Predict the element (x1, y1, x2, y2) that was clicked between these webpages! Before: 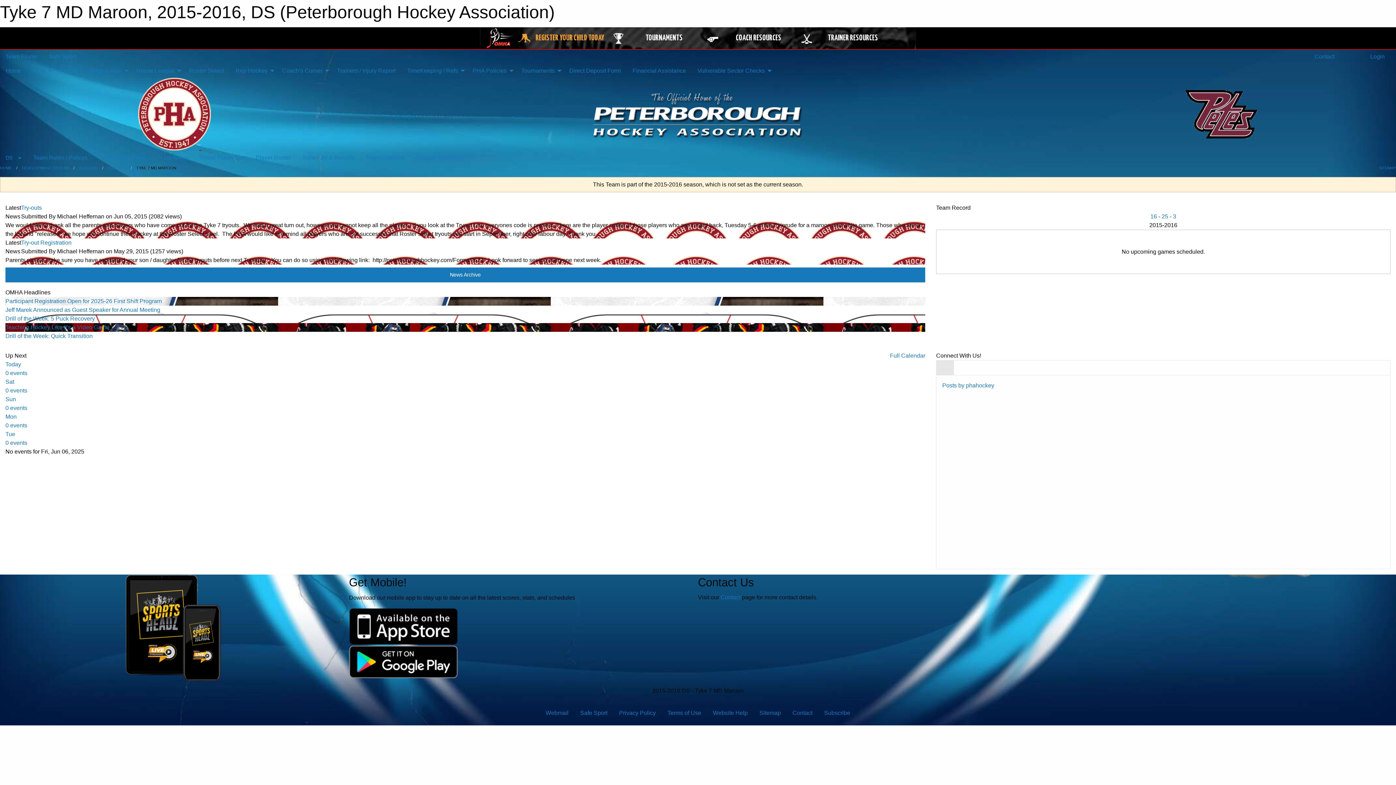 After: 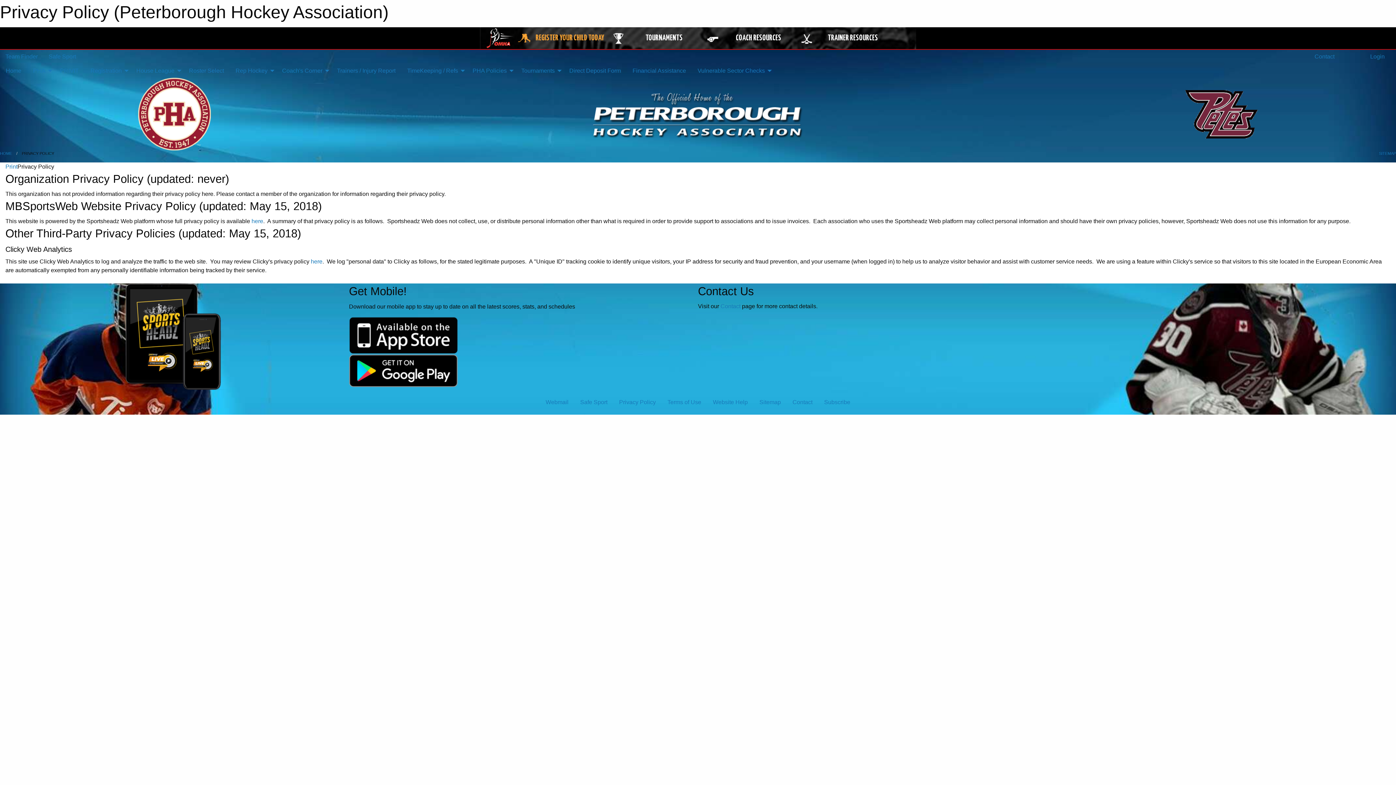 Action: bbox: (613, 706, 661, 720) label: Privacy Policy